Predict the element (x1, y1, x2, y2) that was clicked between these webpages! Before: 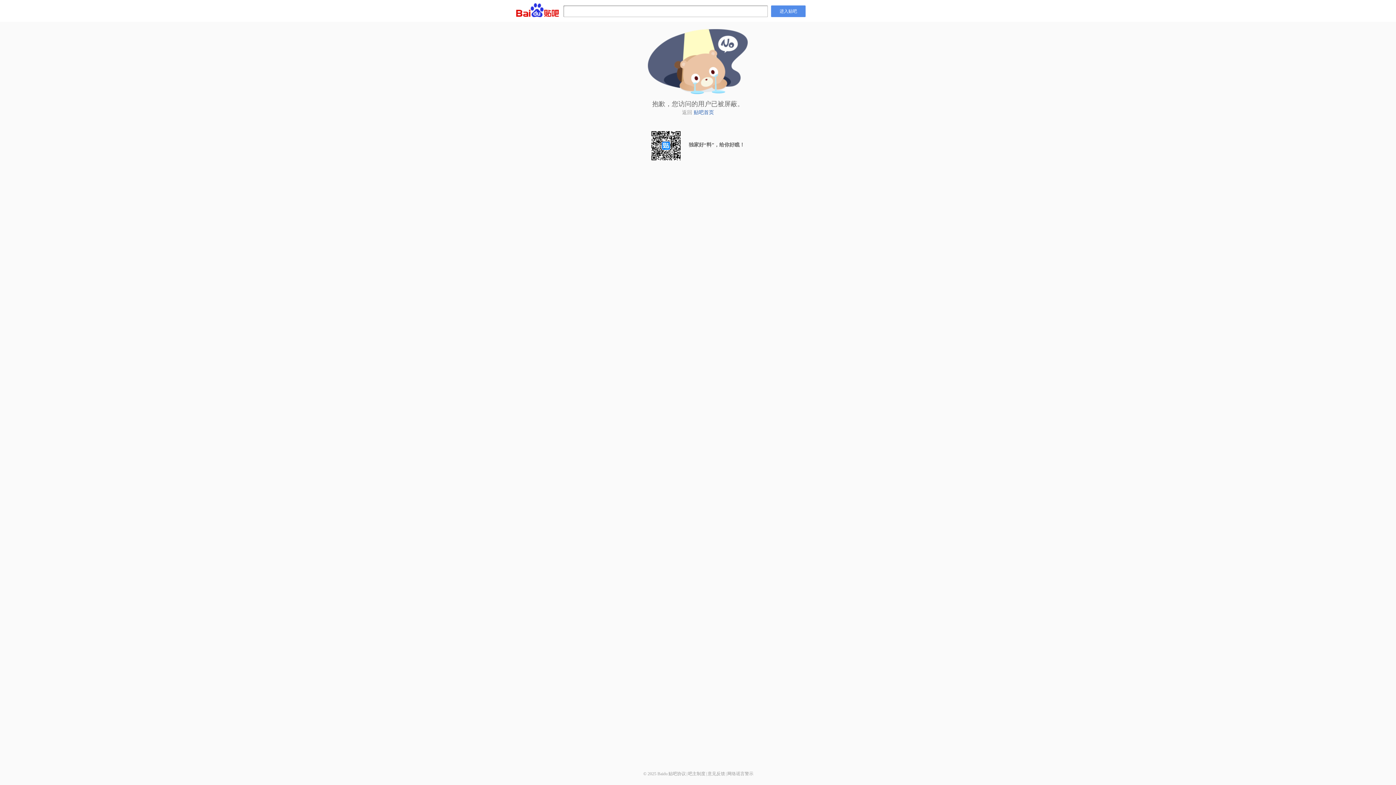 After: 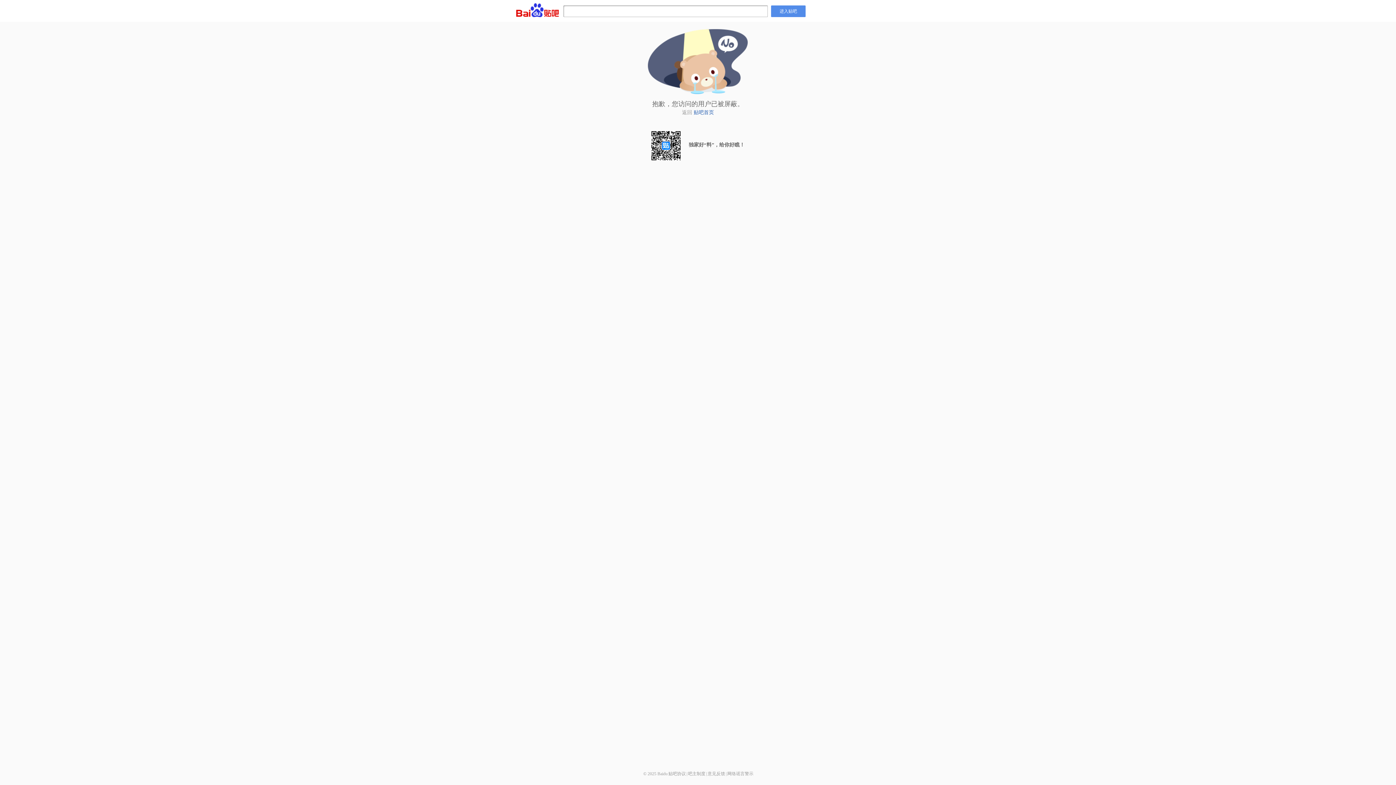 Action: bbox: (707, 771, 725, 776) label: 意见反馈